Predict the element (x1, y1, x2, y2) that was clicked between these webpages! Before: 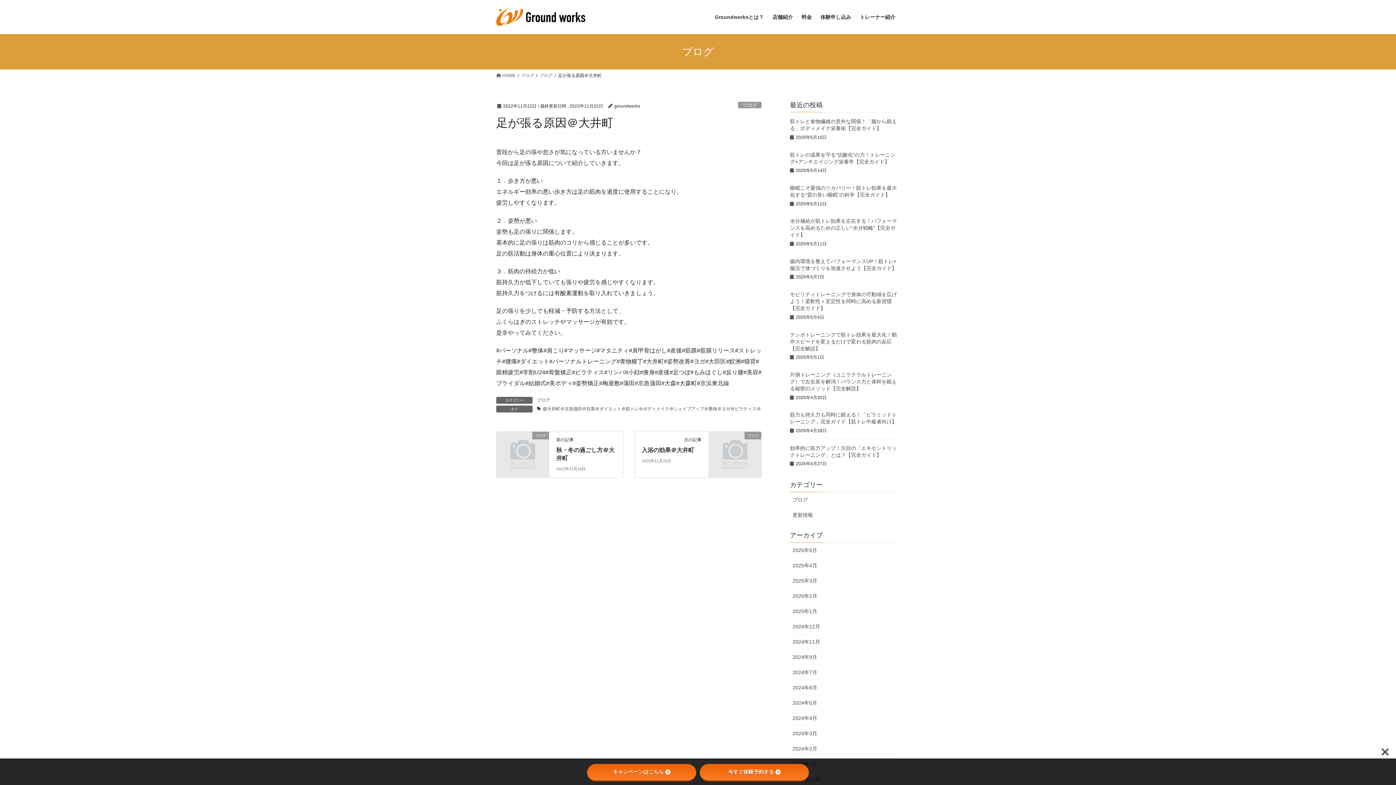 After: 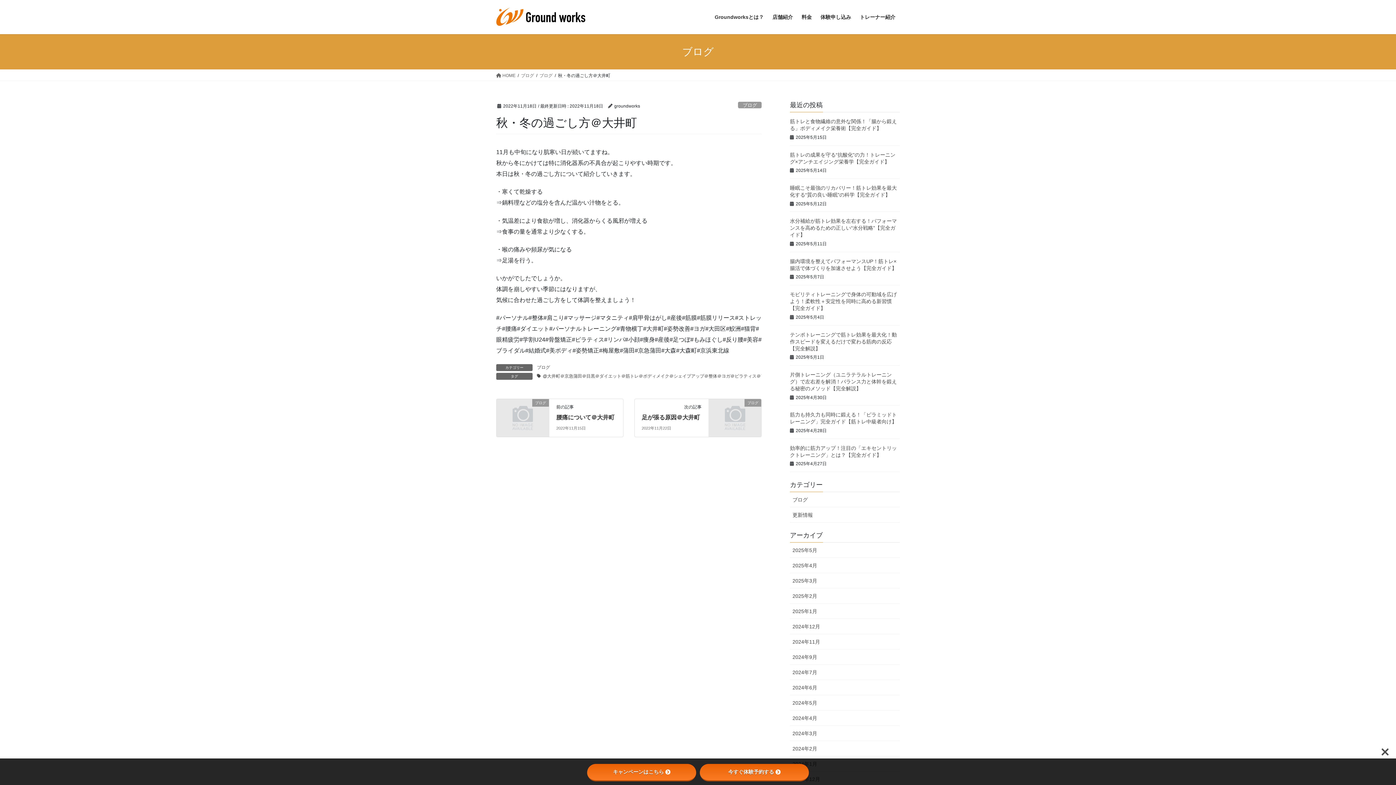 Action: bbox: (496, 444, 549, 450) label: ブログ